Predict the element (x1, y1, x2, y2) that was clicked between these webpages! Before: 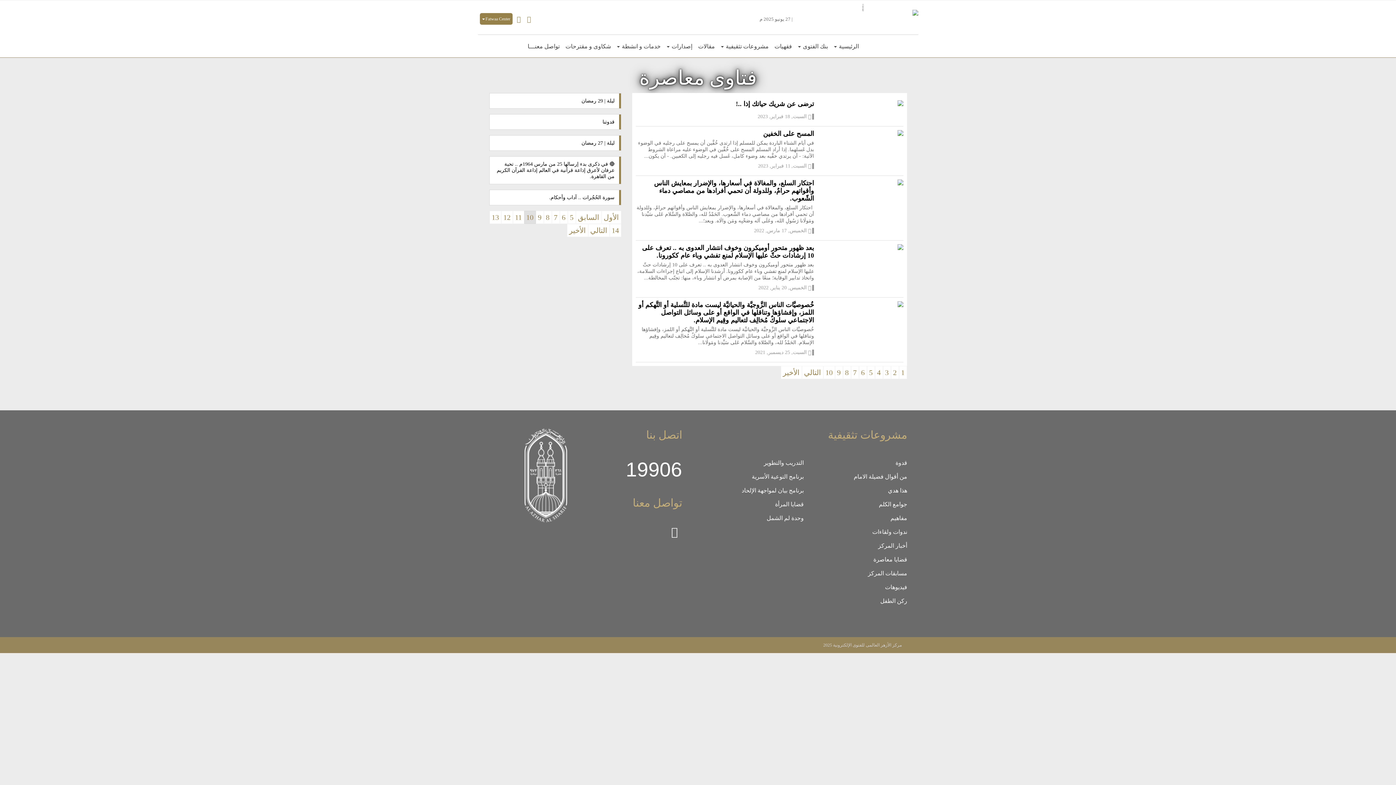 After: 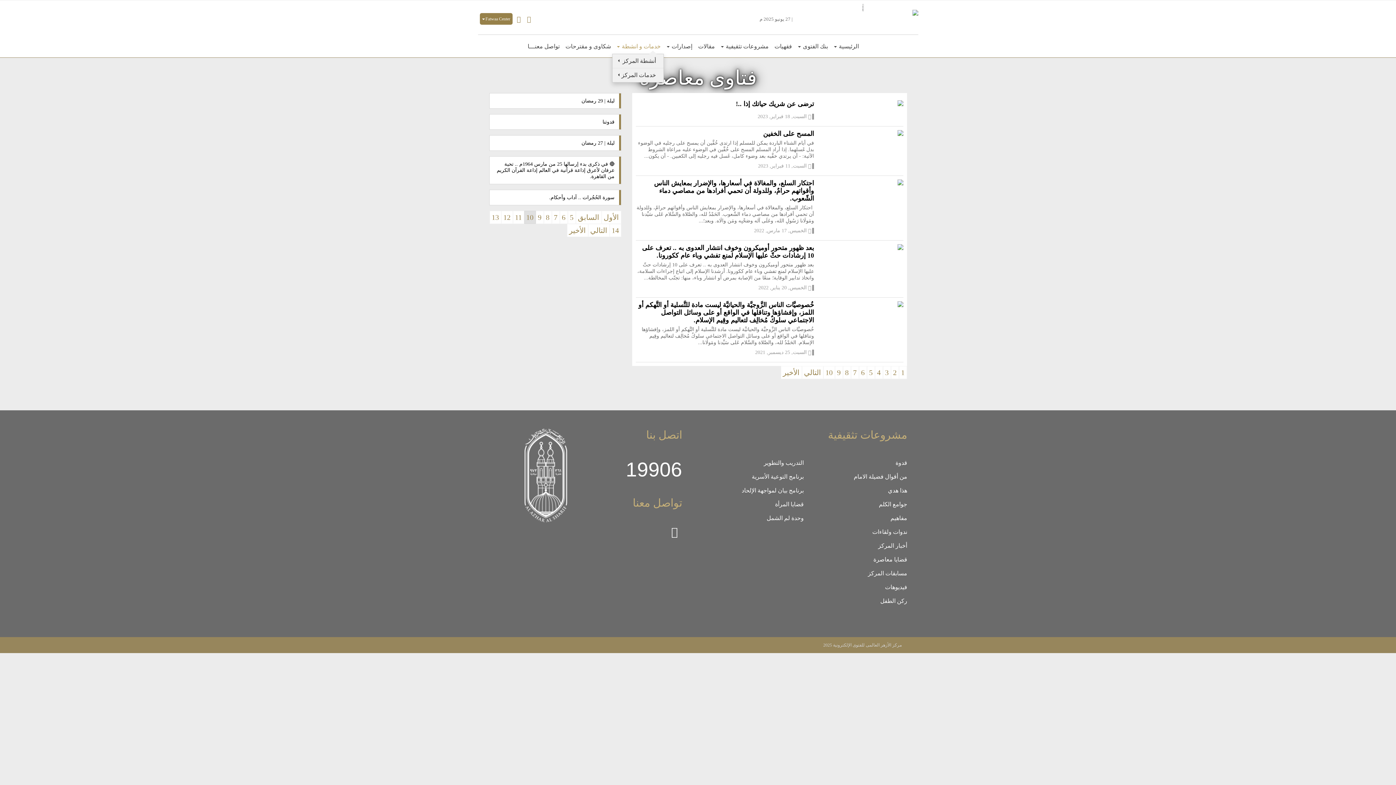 Action: label: خدمات و انشطة  bbox: (614, 39, 663, 53)